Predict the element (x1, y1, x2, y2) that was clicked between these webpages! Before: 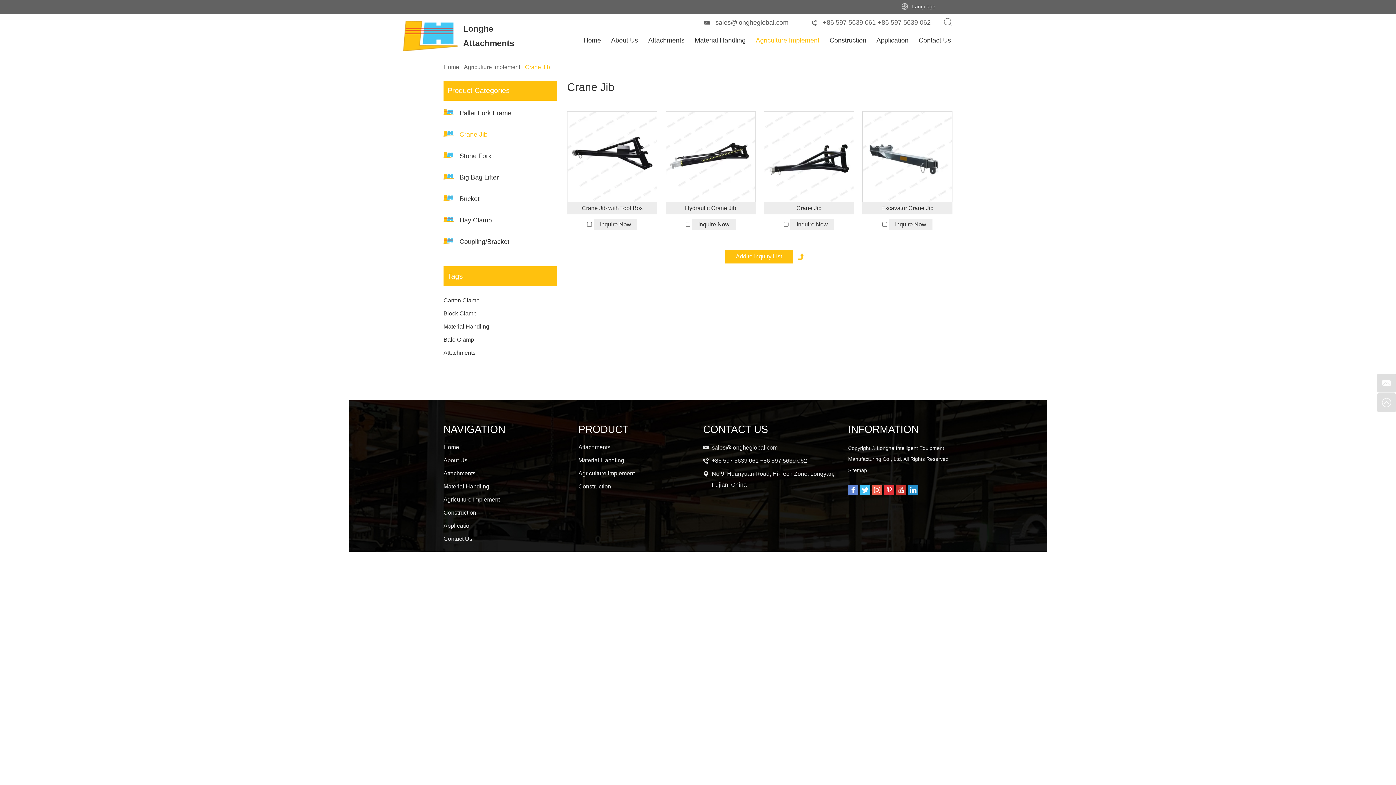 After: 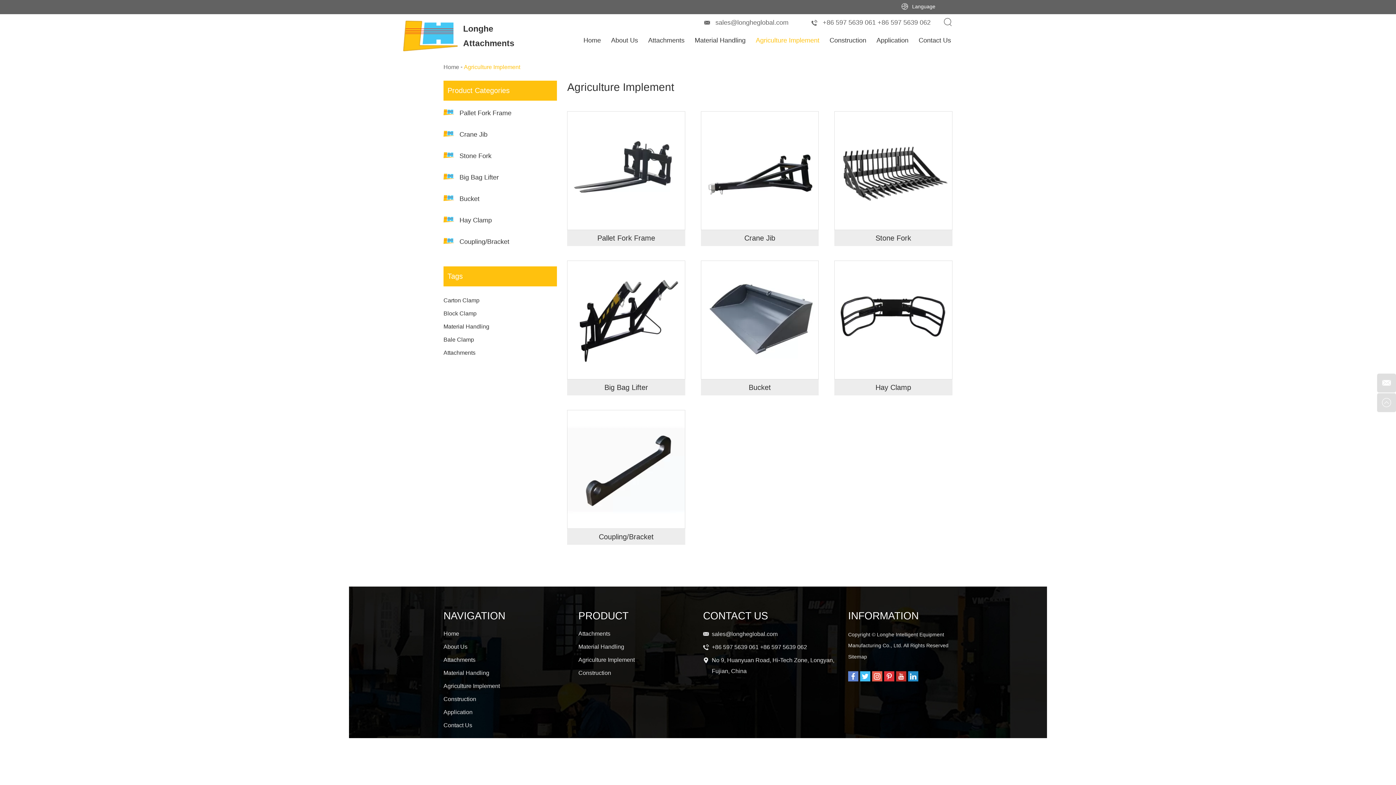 Action: bbox: (464, 61, 520, 72) label: Agriculture Implement